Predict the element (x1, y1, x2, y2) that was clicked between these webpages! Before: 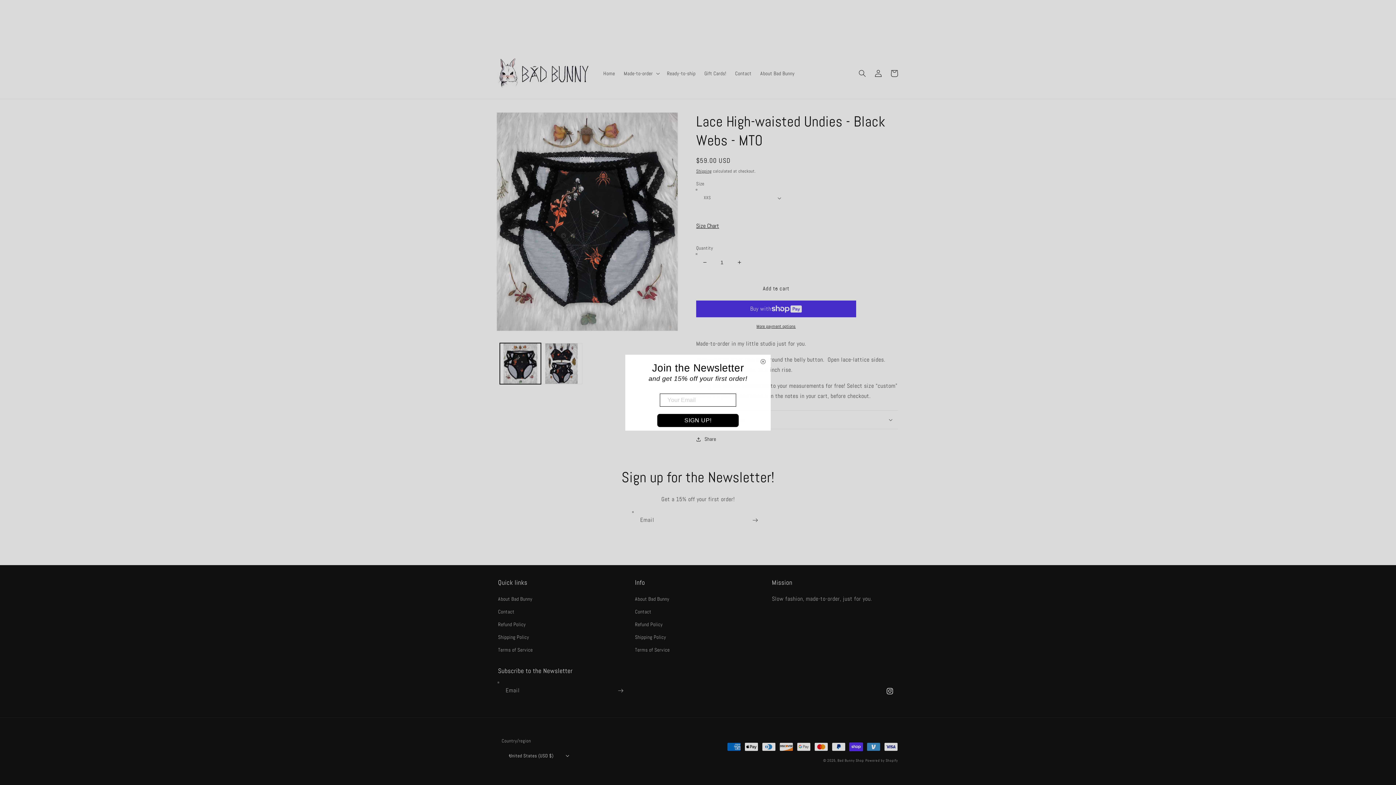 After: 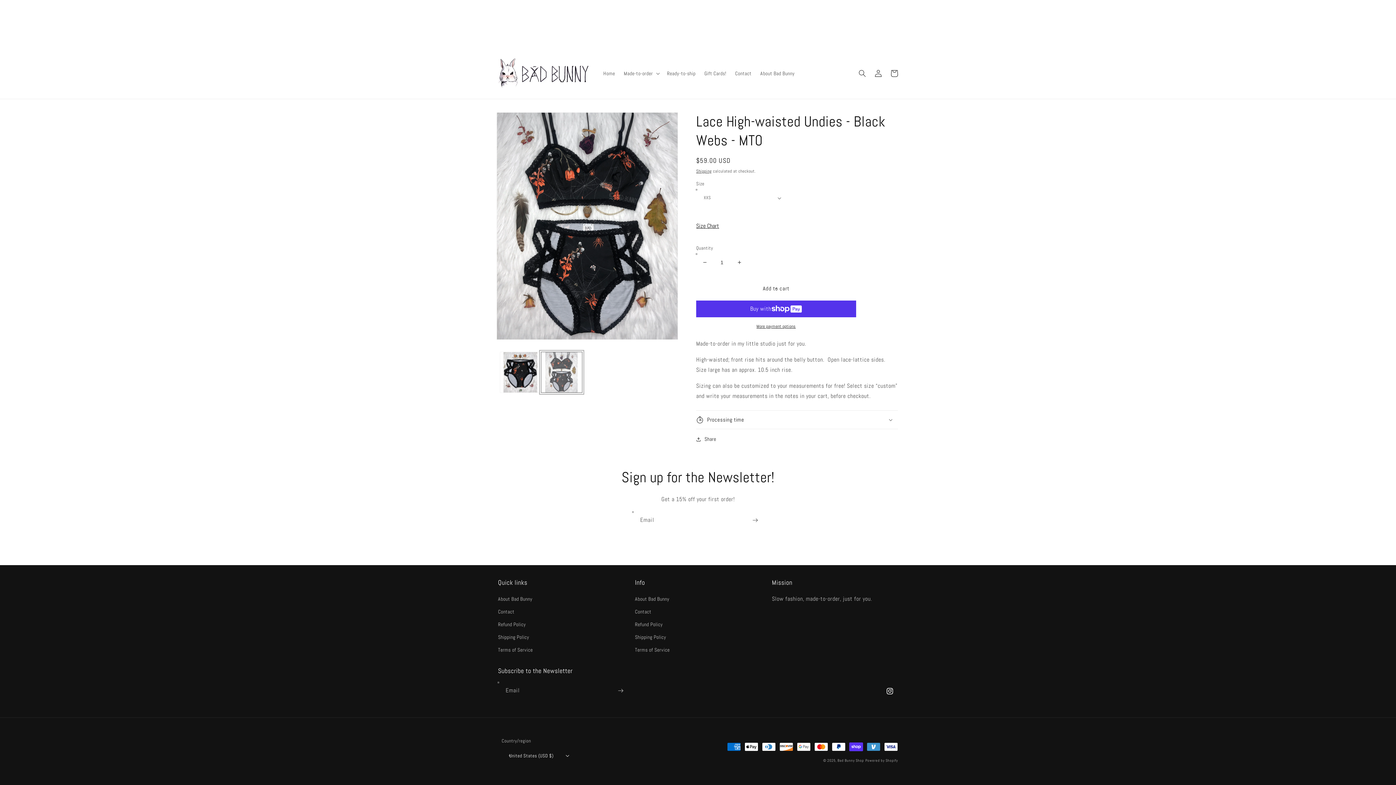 Action: bbox: (541, 343, 582, 384) label: Load image 2 in gallery view